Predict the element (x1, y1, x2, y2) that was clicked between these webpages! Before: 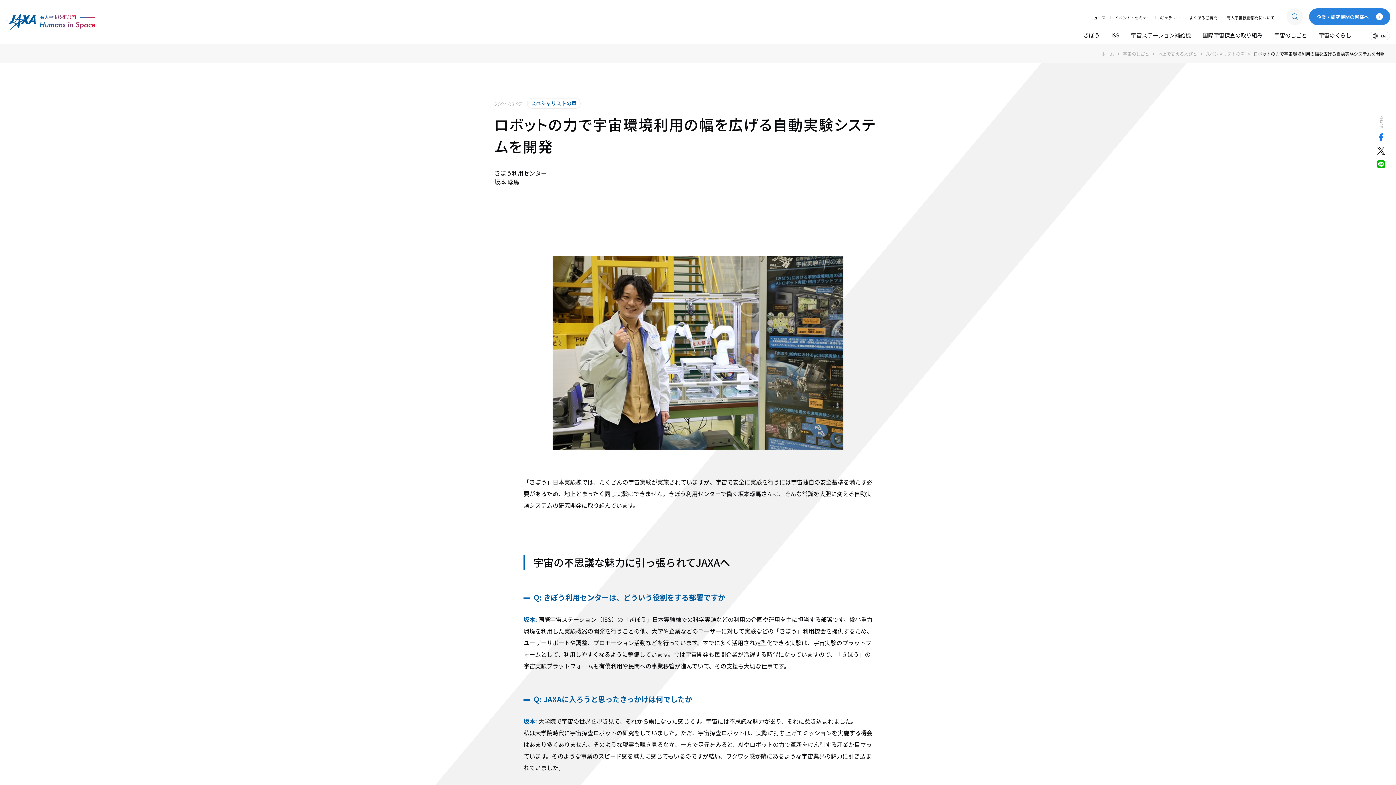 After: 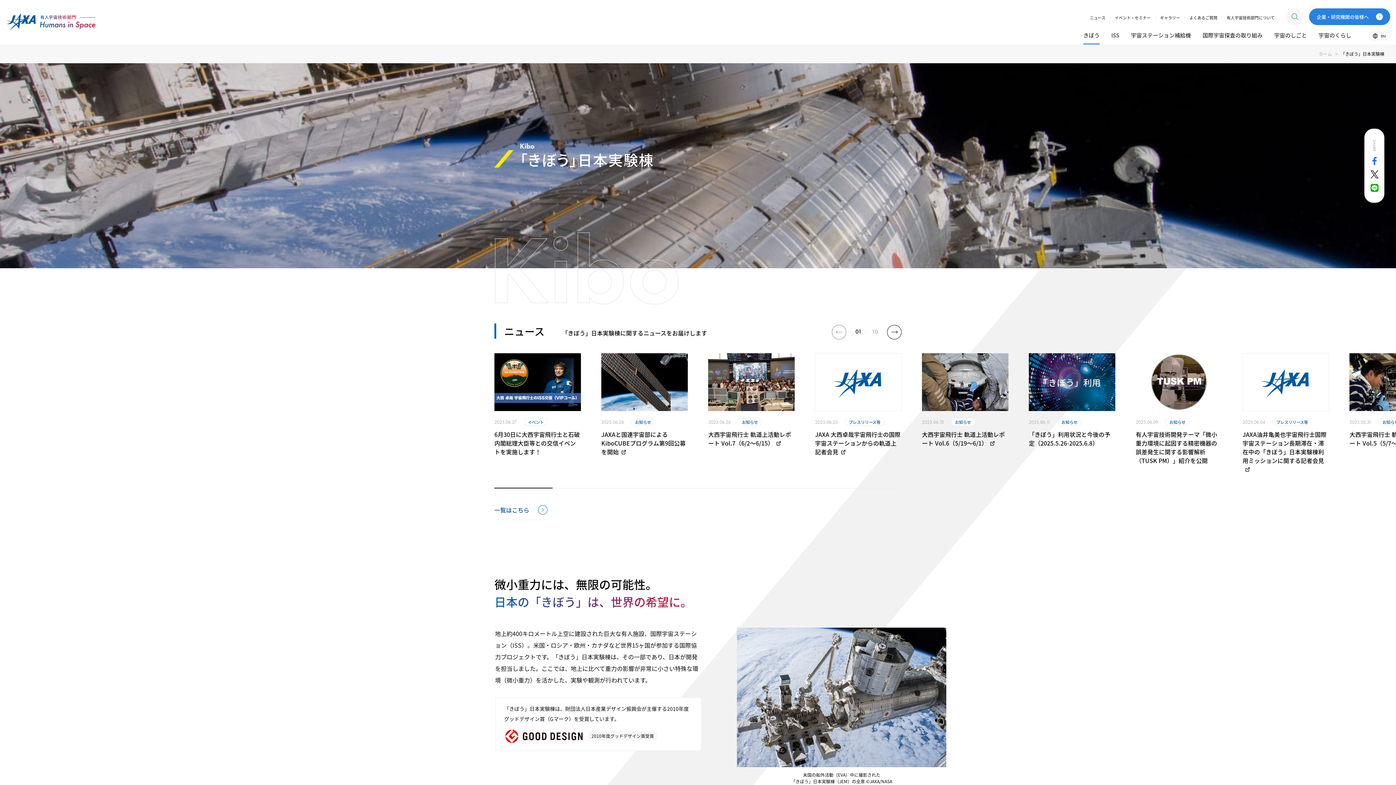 Action: bbox: (1079, 26, 1104, 44) label: きぼう